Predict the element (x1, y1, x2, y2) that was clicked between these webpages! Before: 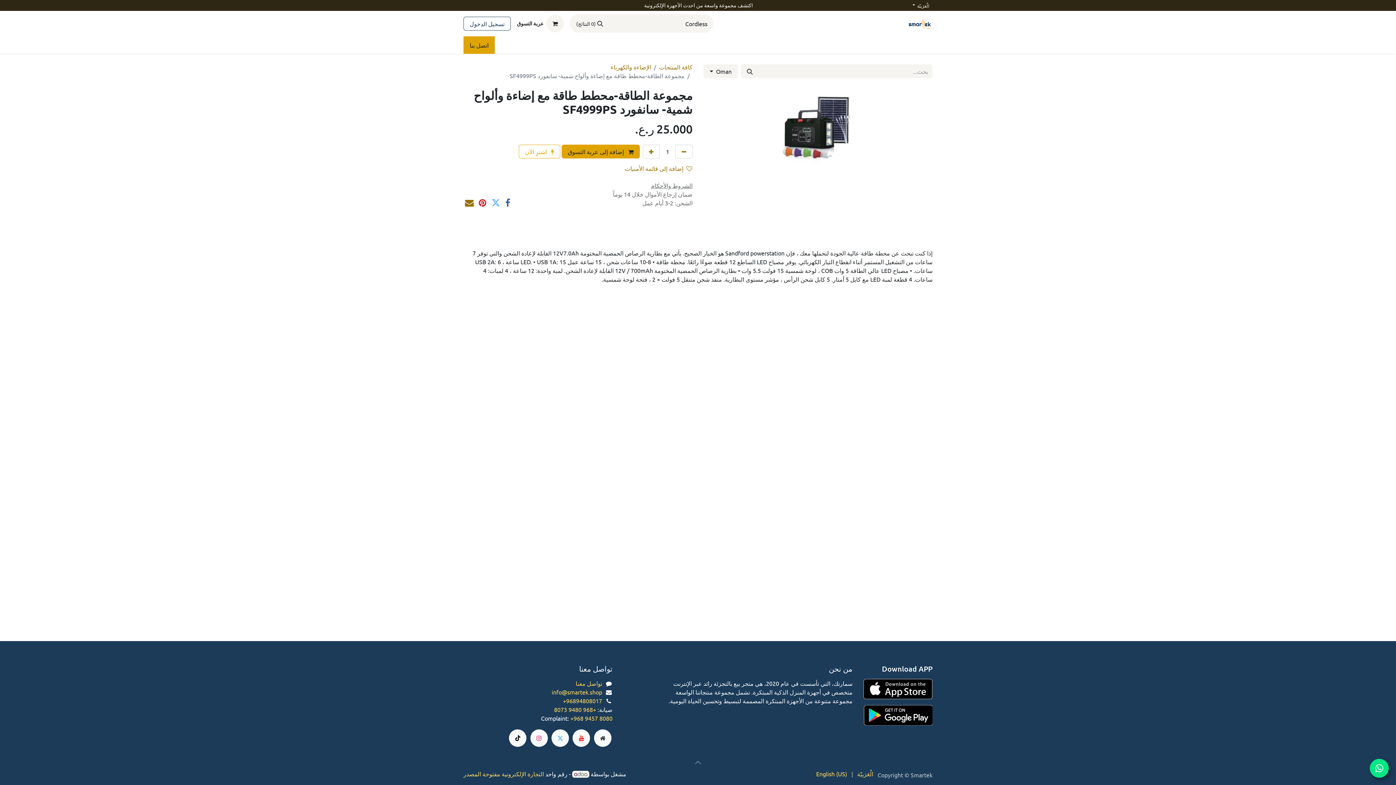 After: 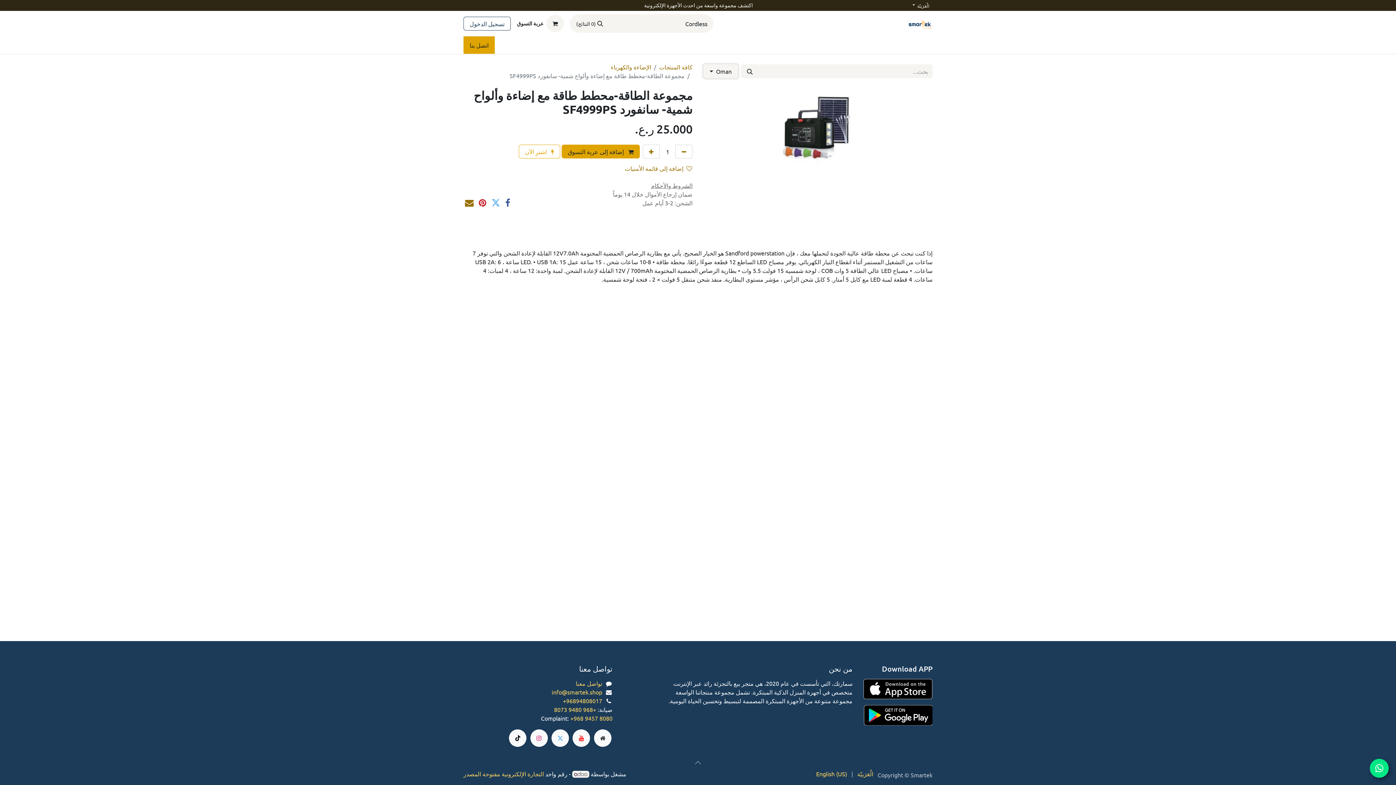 Action: label: Oman  bbox: (703, 64, 738, 78)